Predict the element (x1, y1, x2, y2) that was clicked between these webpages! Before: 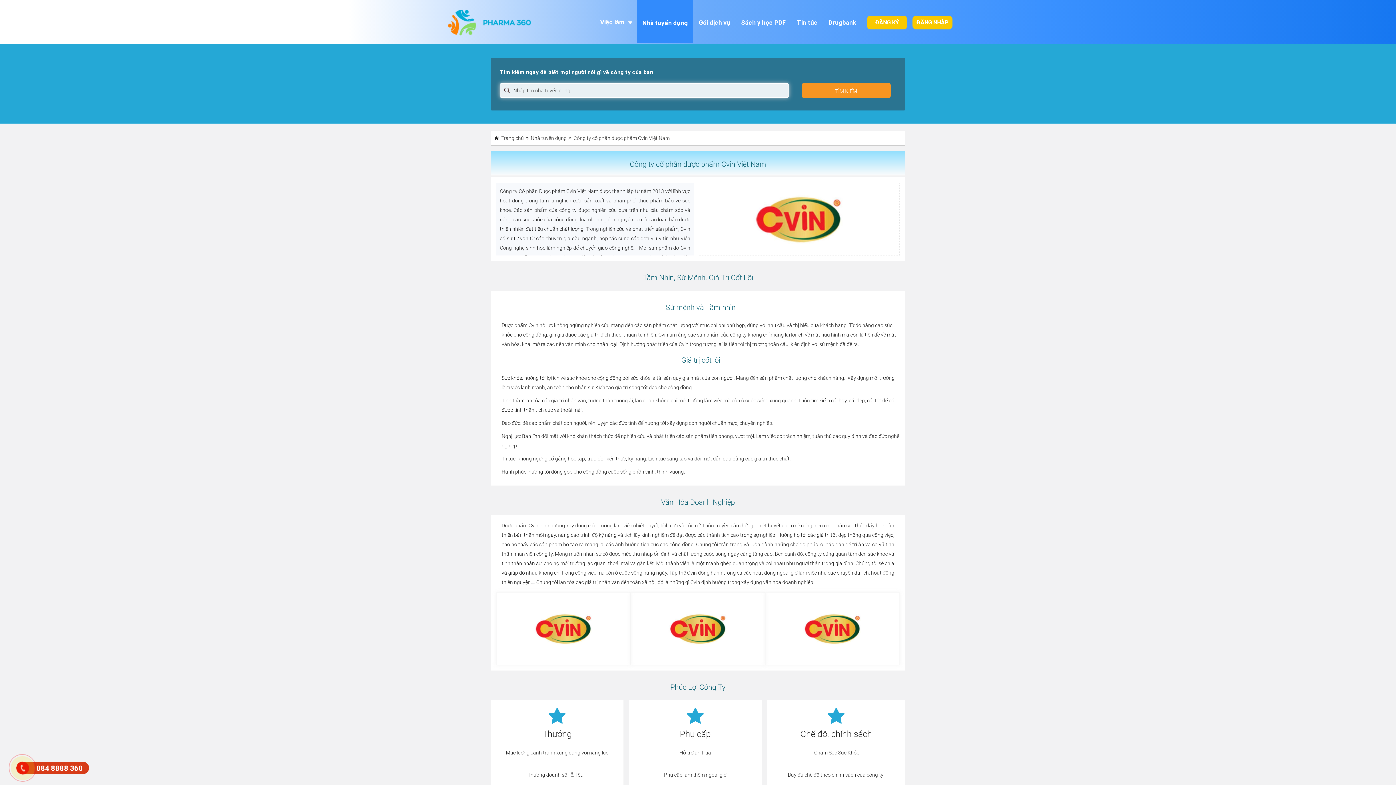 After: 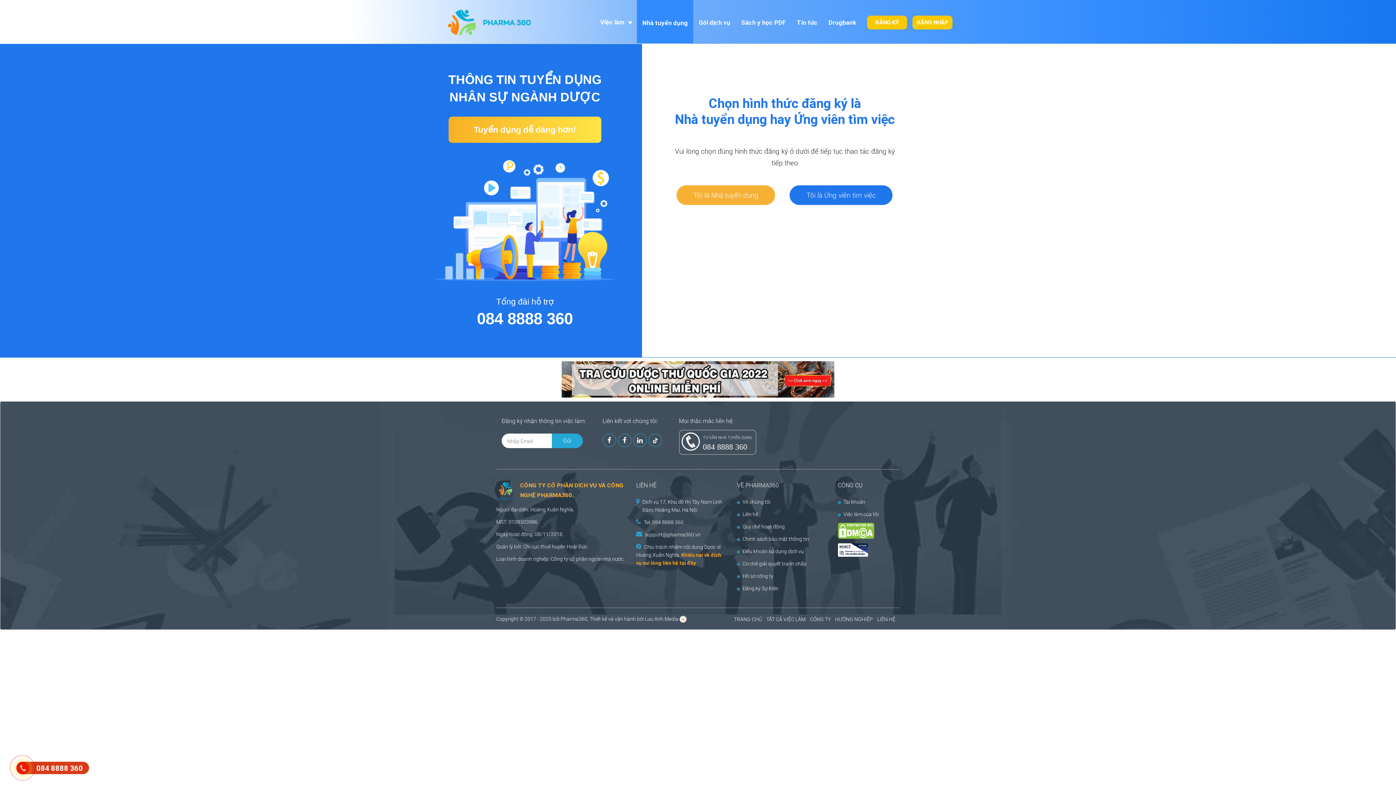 Action: bbox: (867, 15, 907, 29) label: ĐĂNG KÝ